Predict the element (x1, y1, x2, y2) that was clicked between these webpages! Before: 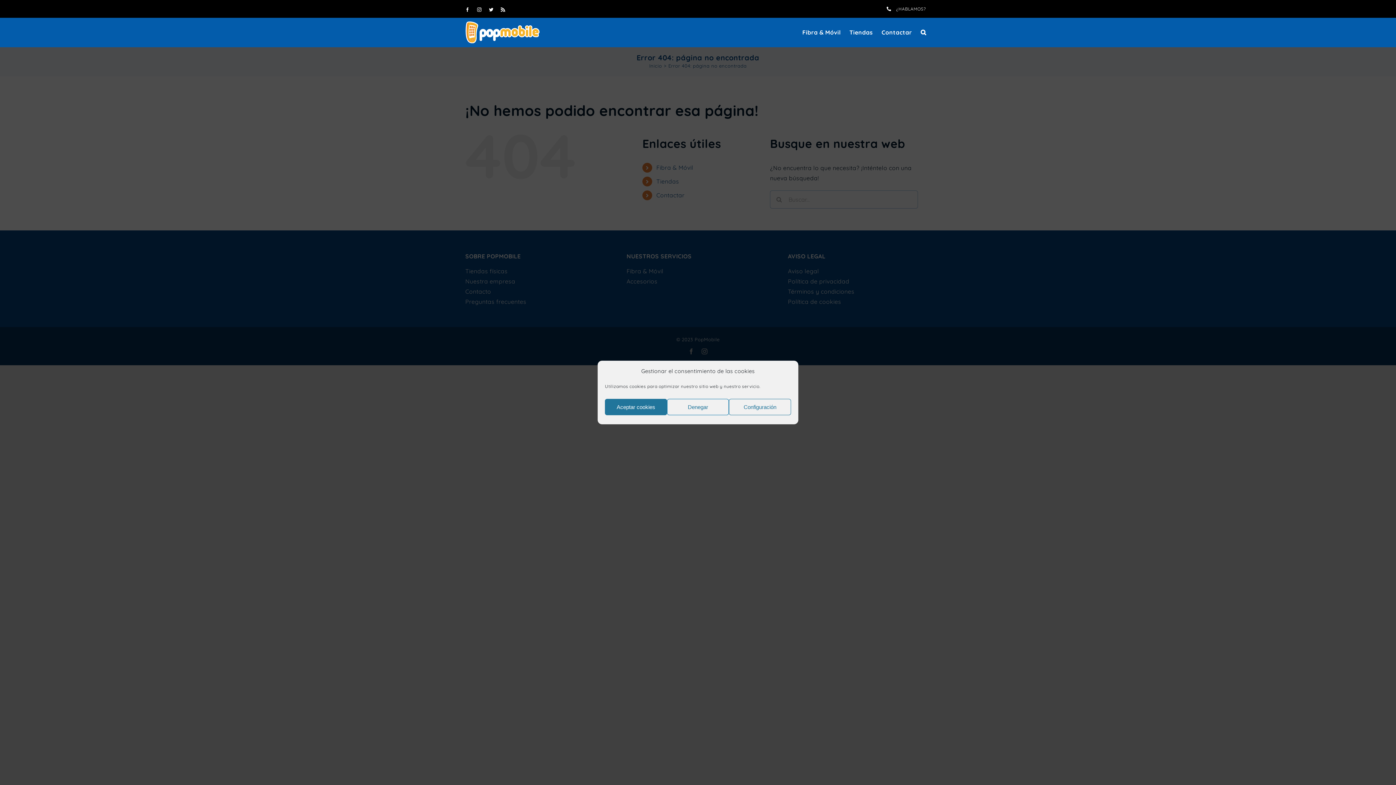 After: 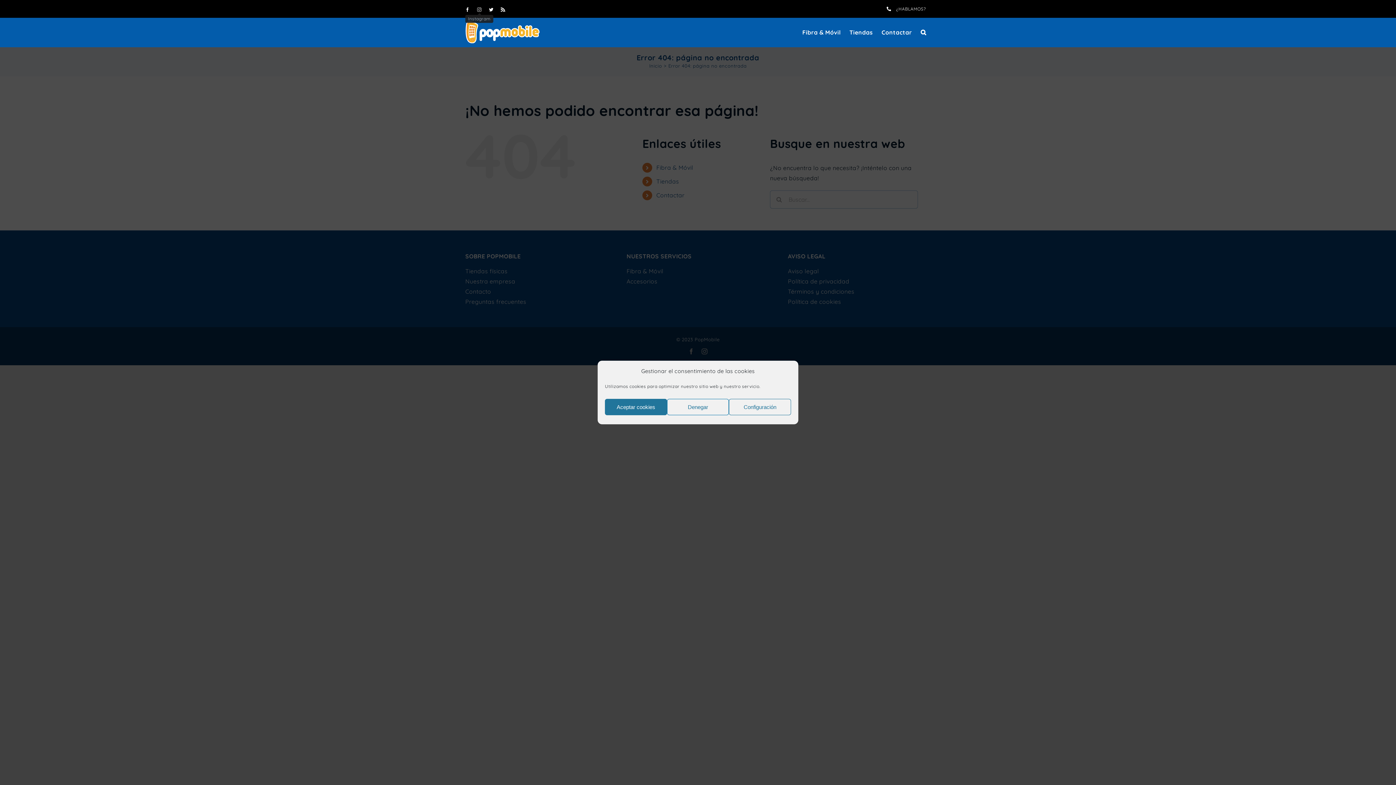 Action: label: Instagram bbox: (477, 7, 481, 11)